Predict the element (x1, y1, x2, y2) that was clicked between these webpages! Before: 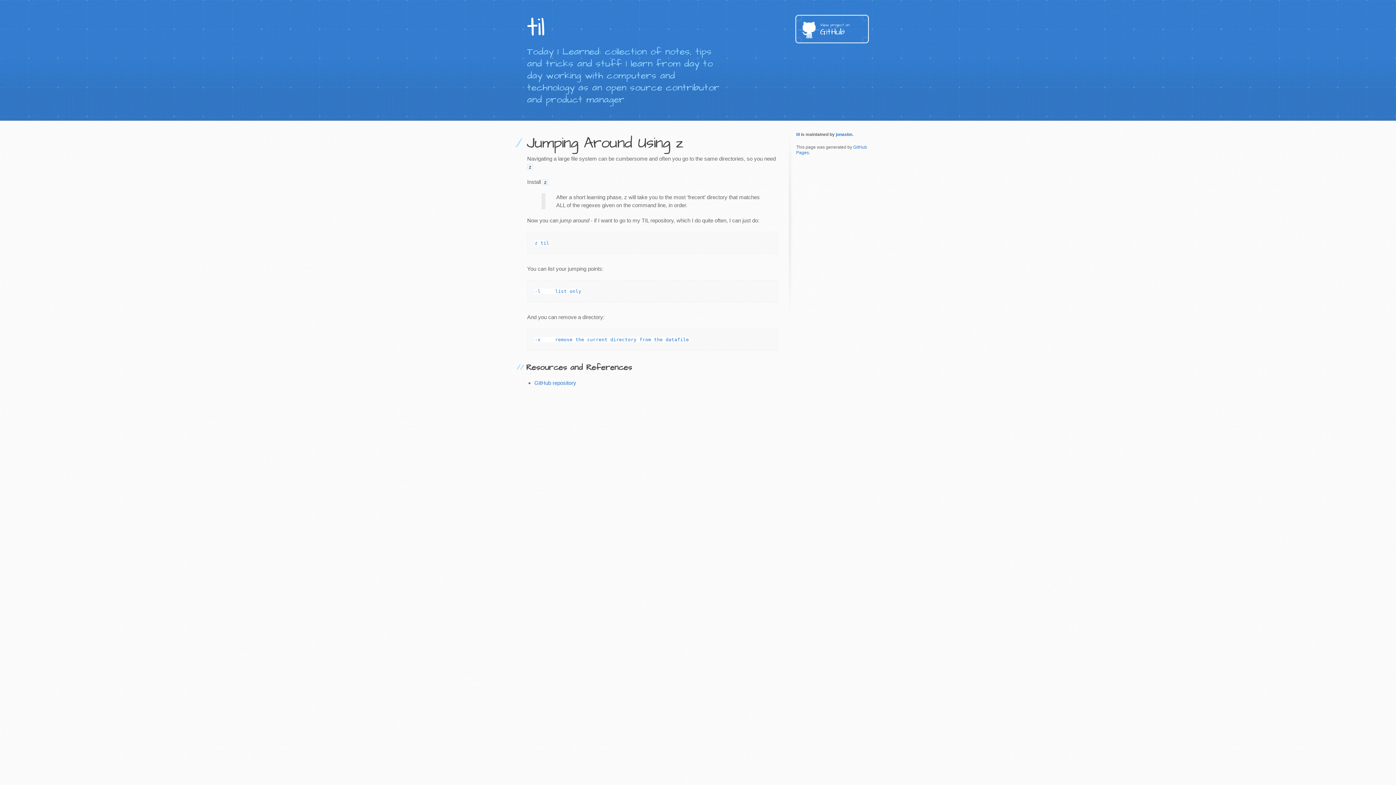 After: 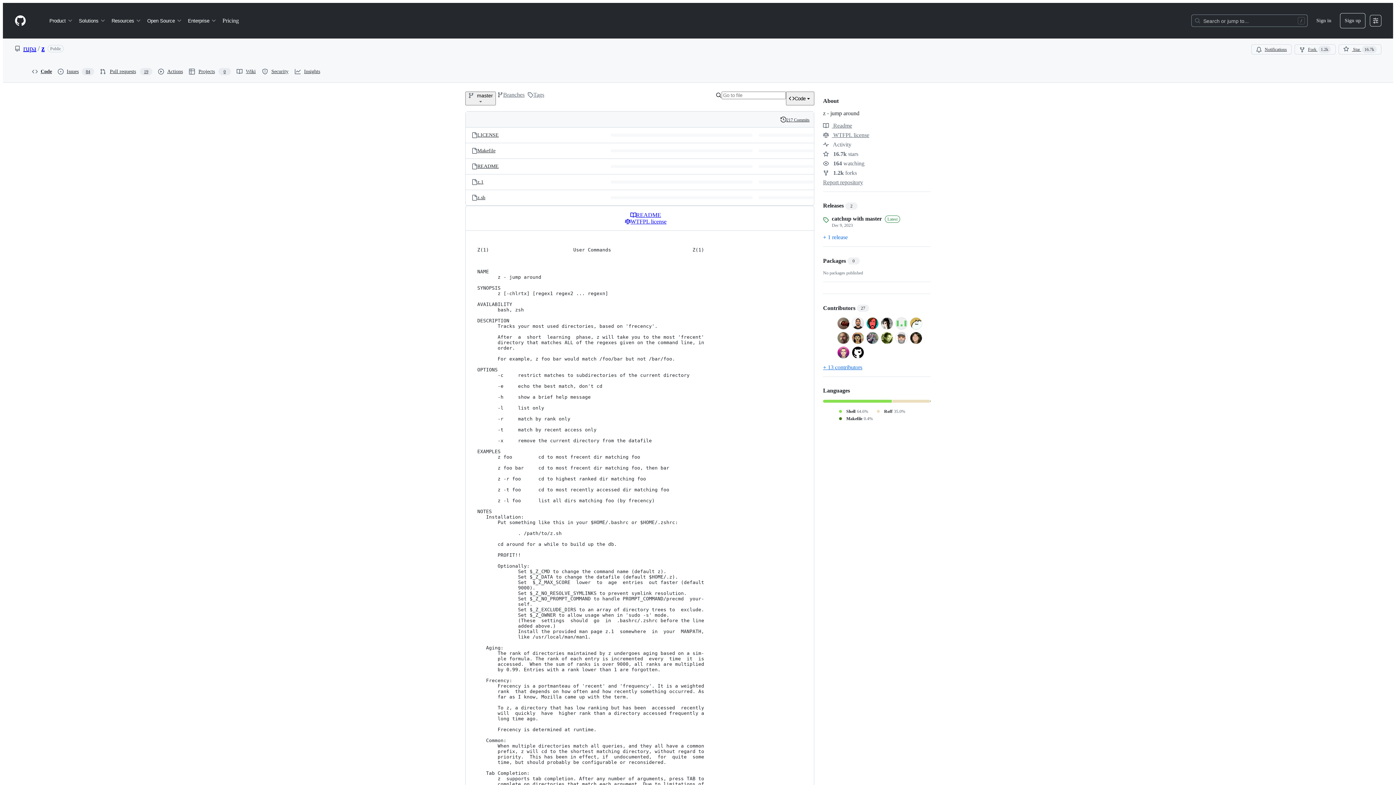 Action: bbox: (534, 380, 576, 386) label: GitHub repository